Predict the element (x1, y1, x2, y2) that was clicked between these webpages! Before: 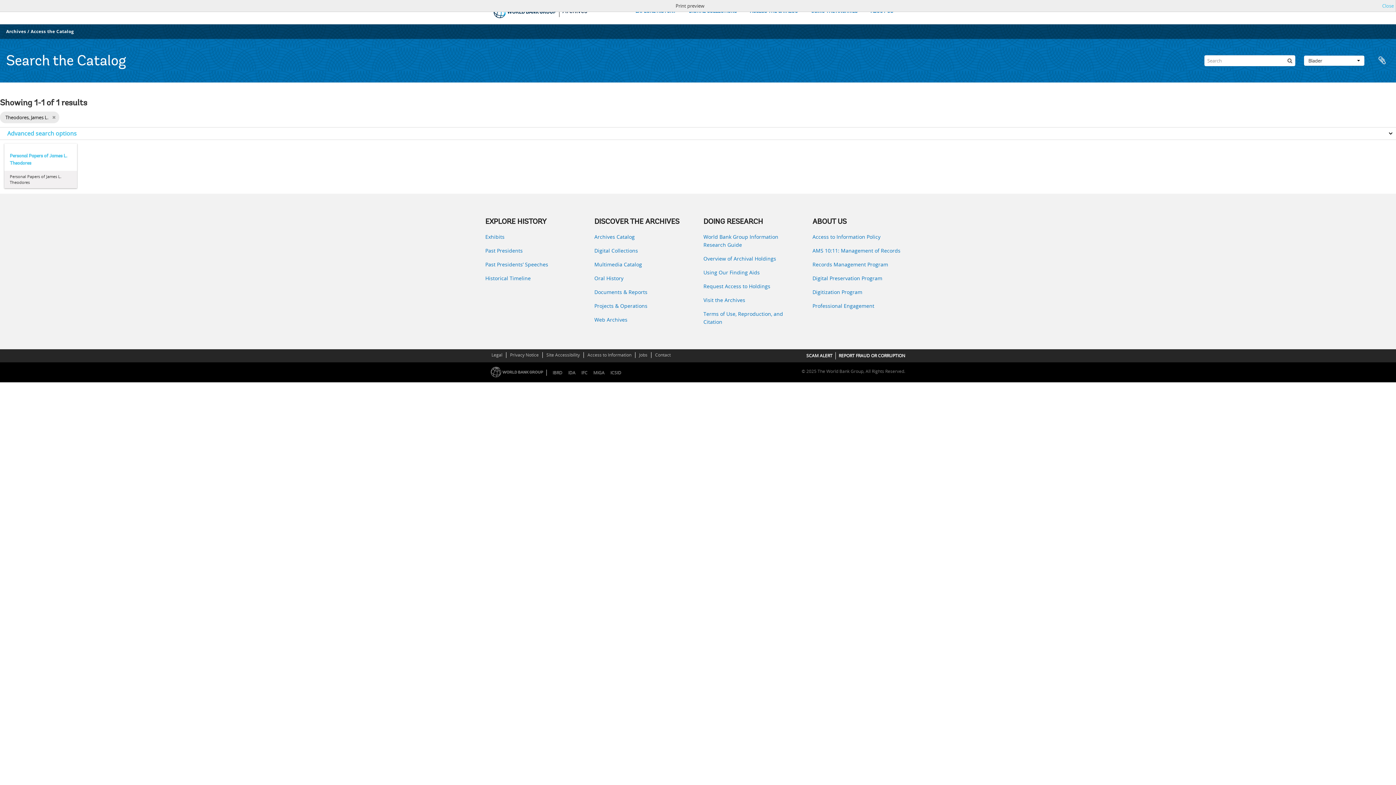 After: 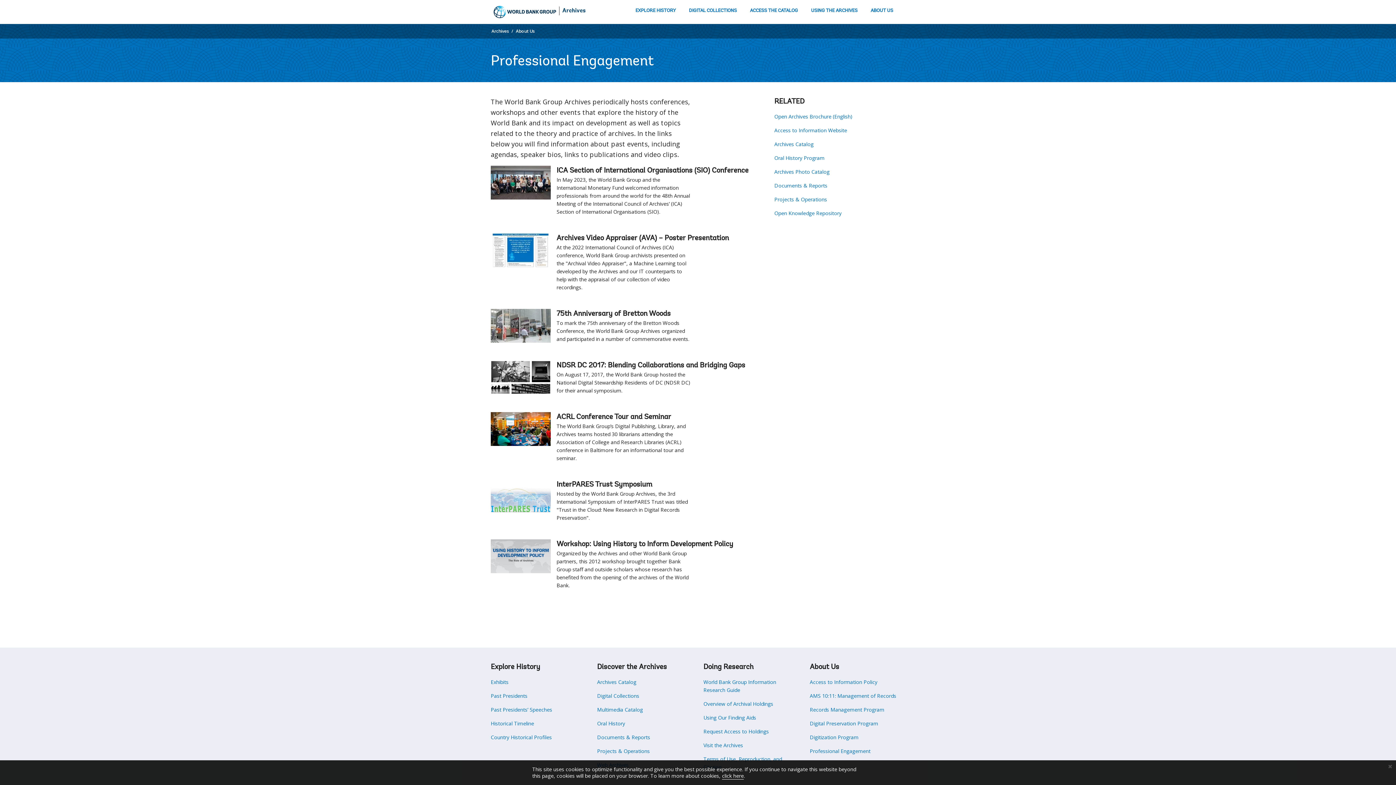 Action: bbox: (812, 302, 910, 310) label: Professional Engagement